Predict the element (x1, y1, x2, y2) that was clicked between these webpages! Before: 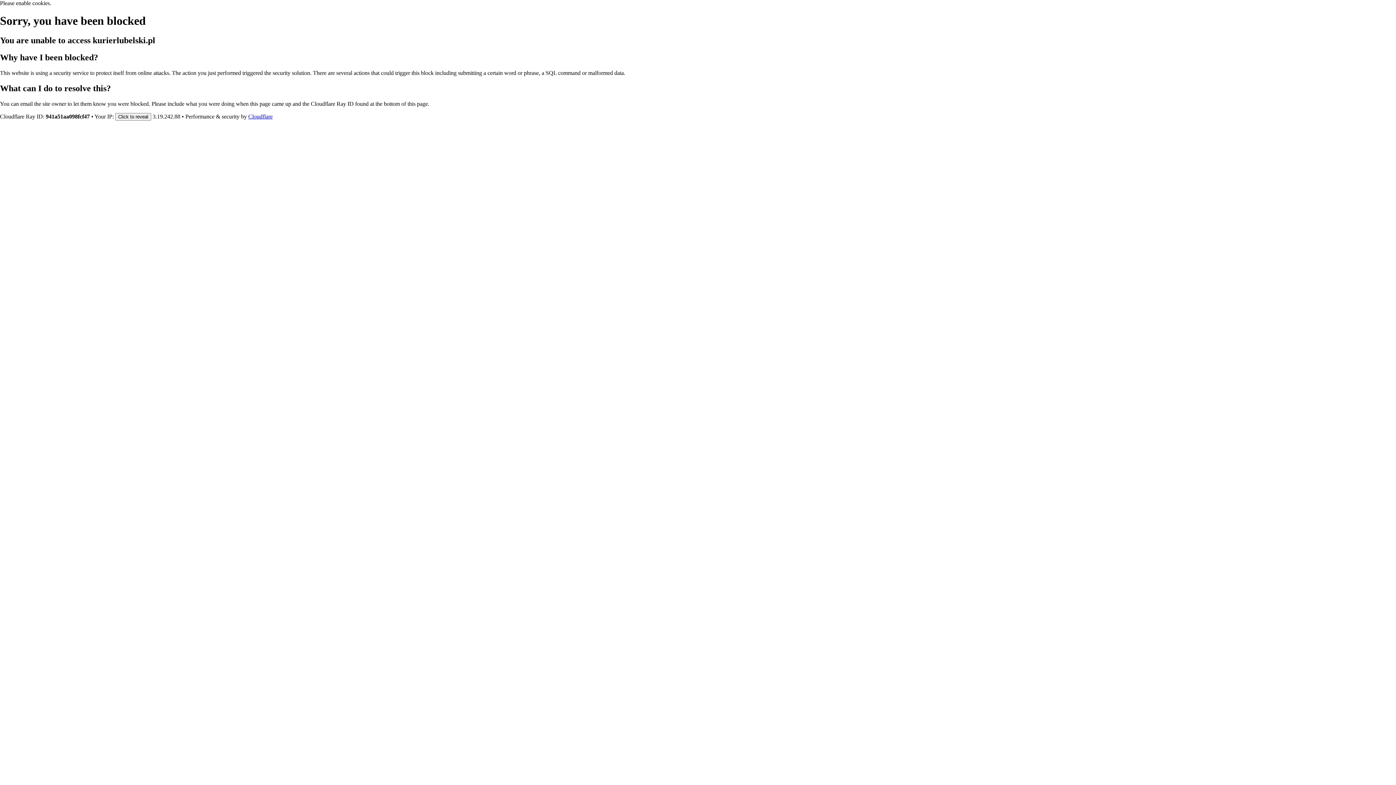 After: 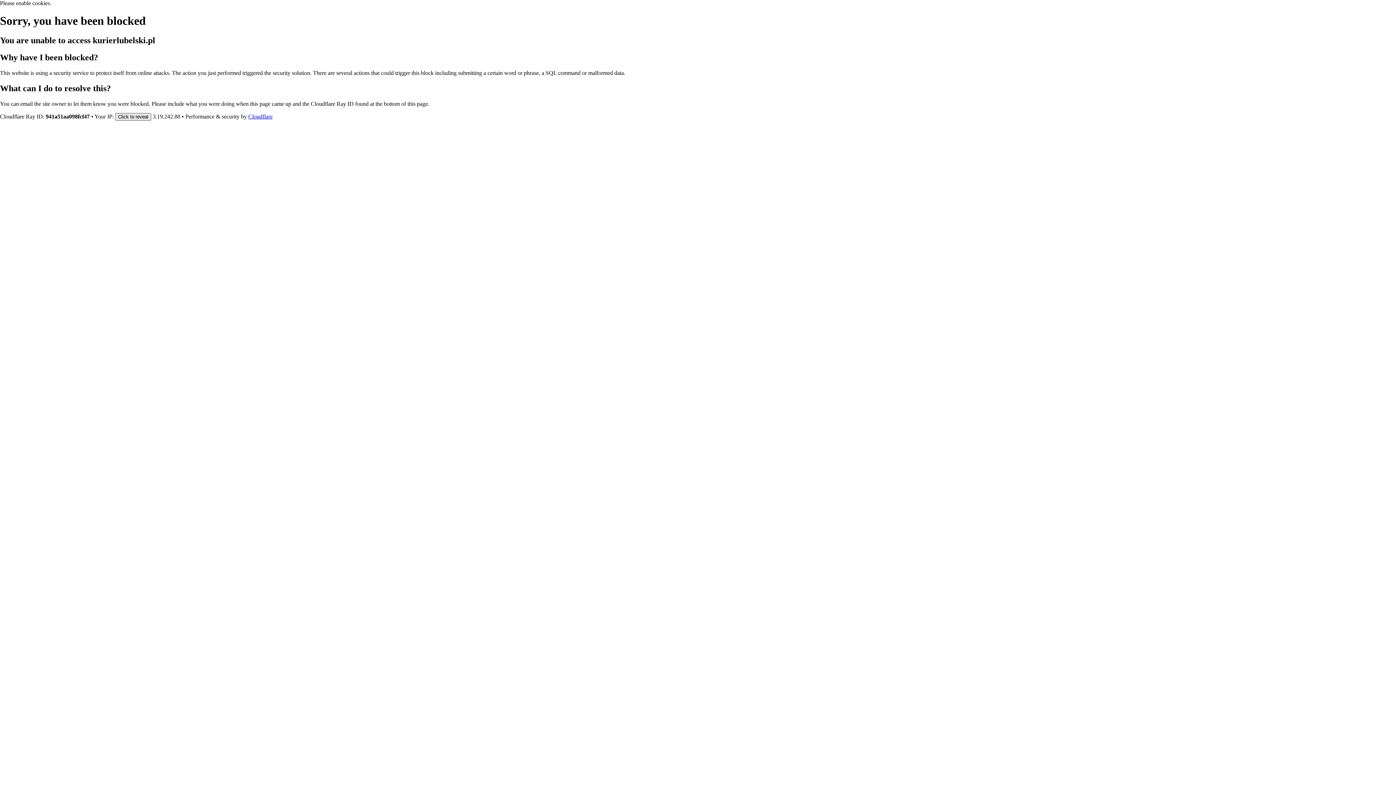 Action: label: Click to reveal bbox: (115, 112, 151, 120)